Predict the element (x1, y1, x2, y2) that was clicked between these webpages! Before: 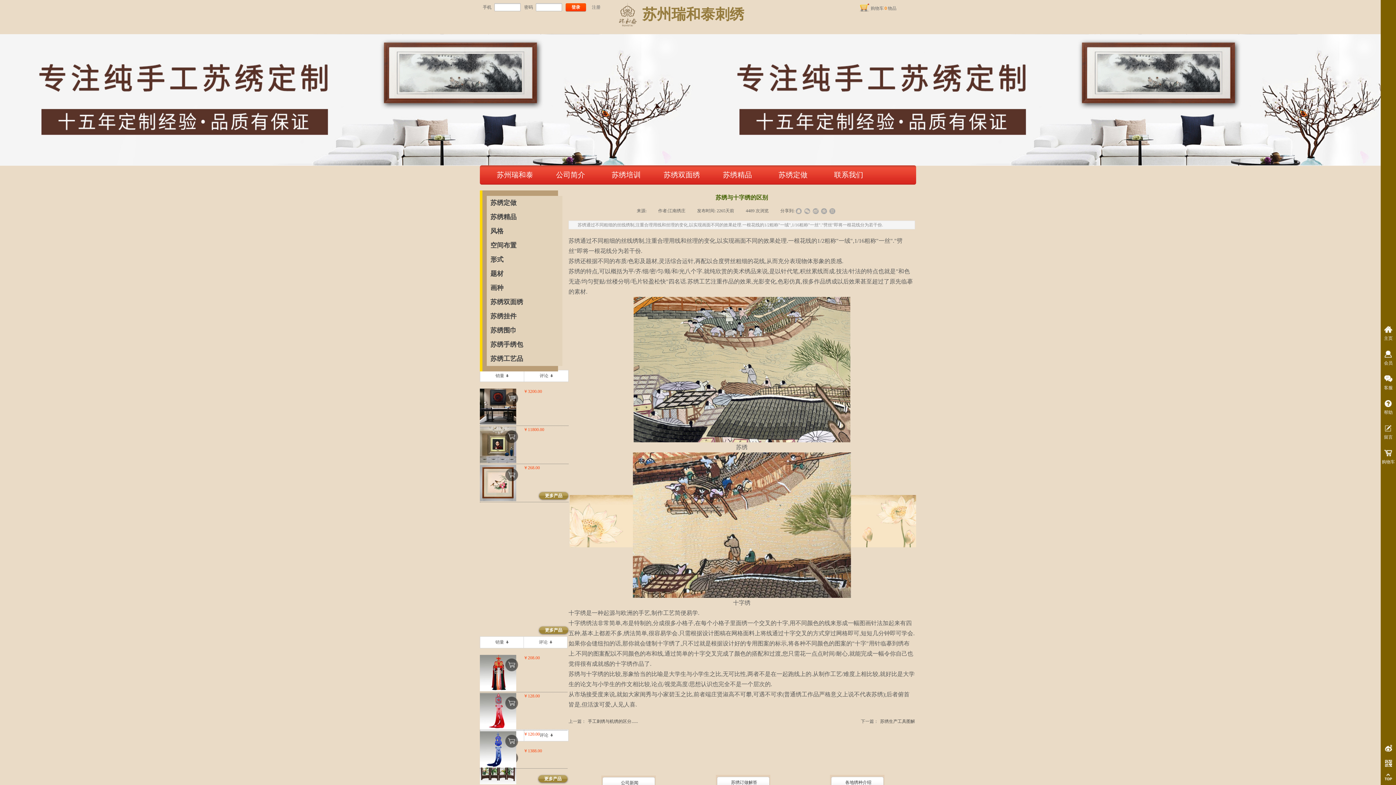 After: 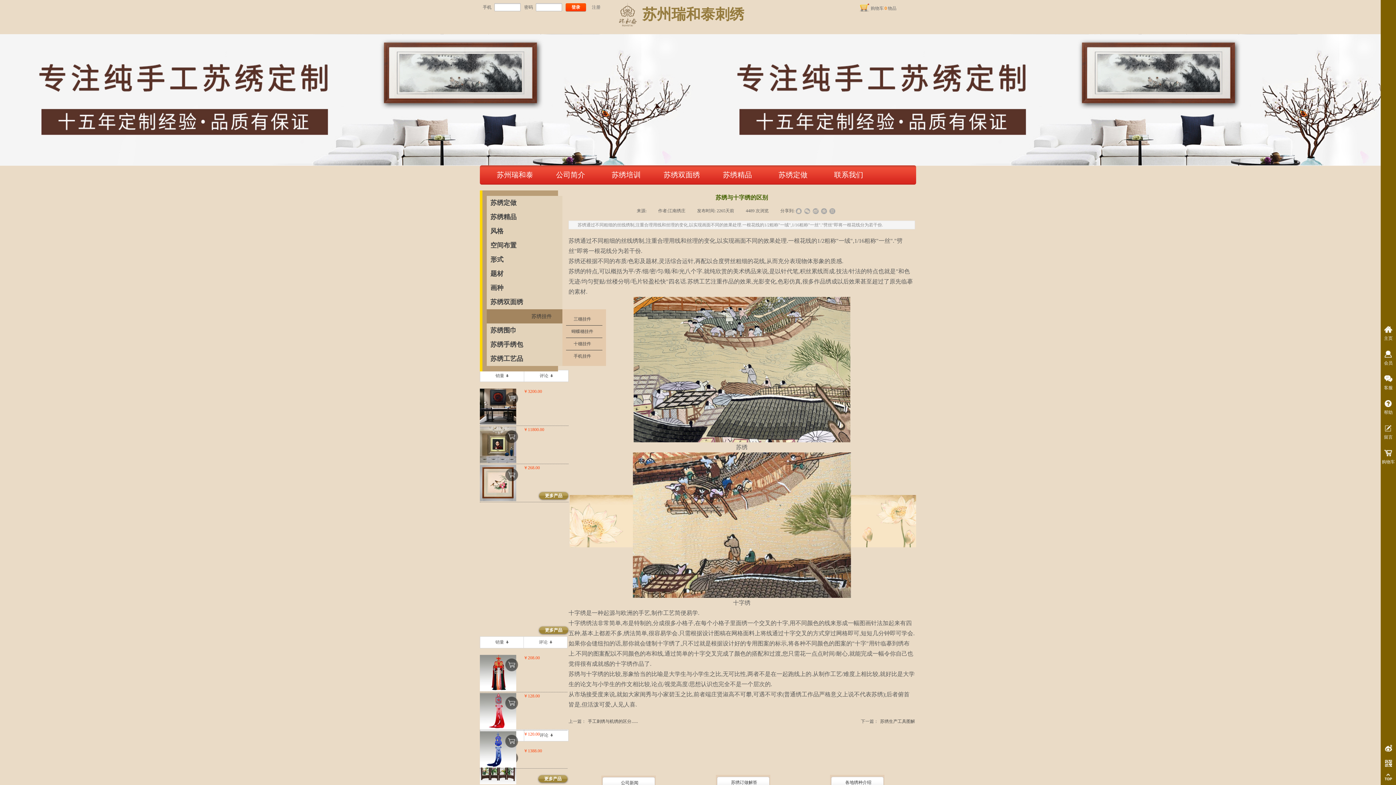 Action: bbox: (490, 309, 555, 323) label: 苏绣挂件